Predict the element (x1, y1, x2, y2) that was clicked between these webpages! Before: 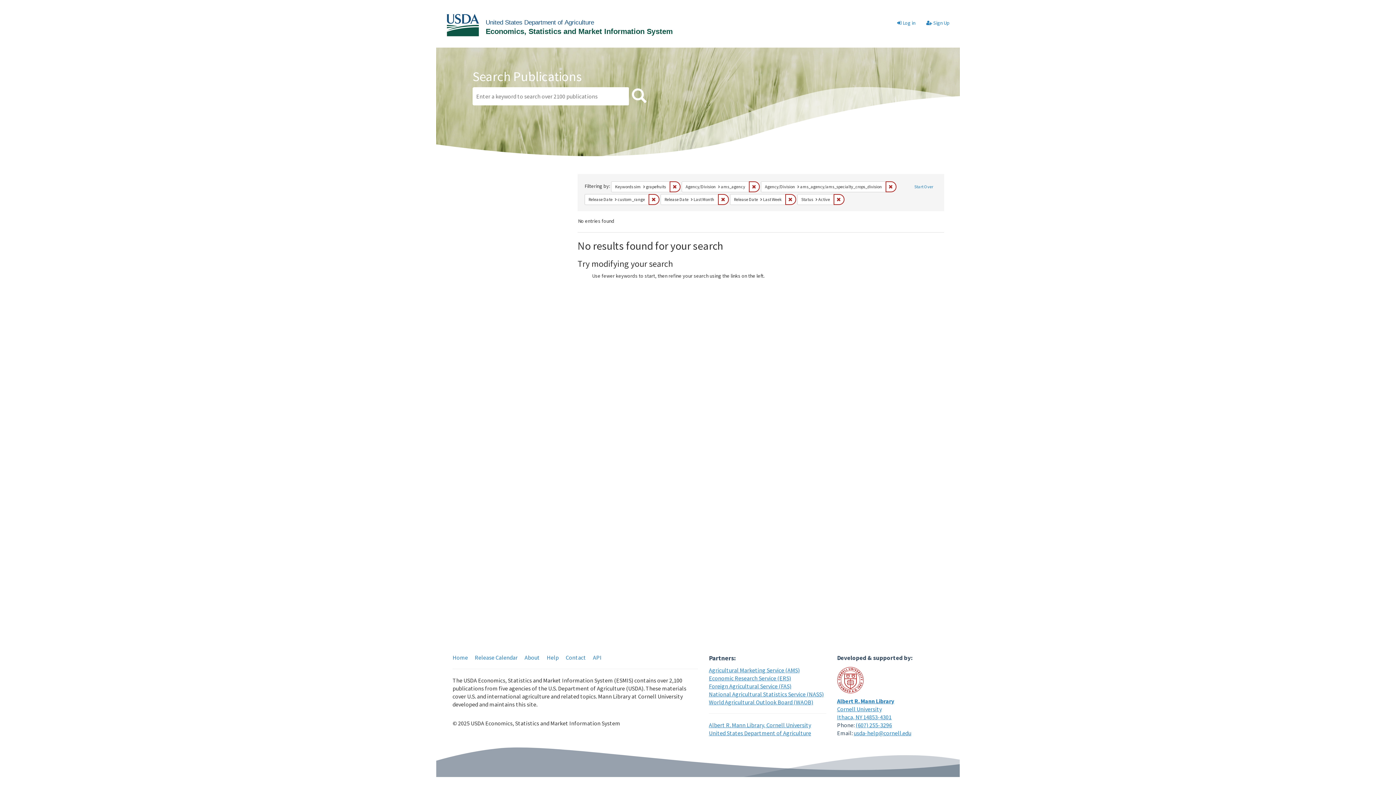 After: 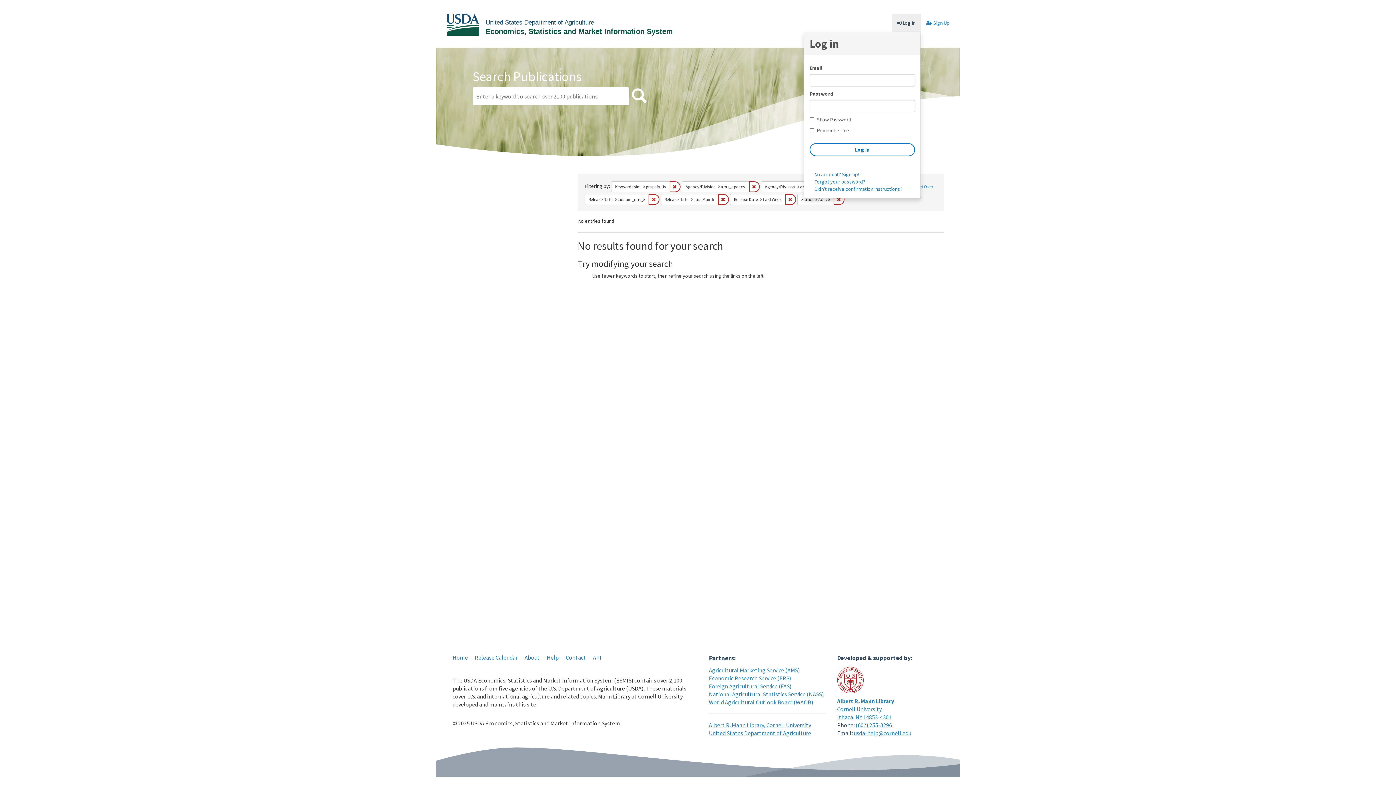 Action: label:  Log in bbox: (892, 13, 921, 32)